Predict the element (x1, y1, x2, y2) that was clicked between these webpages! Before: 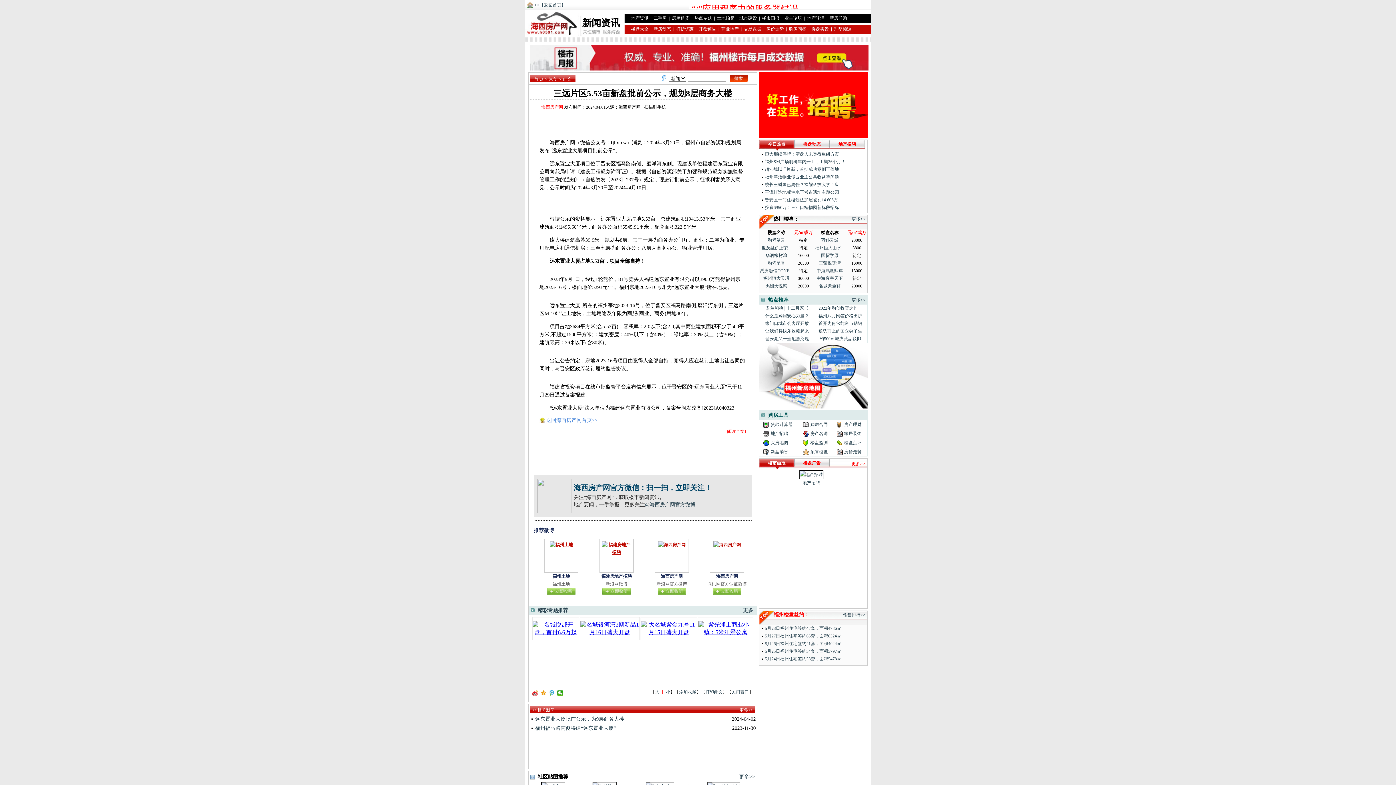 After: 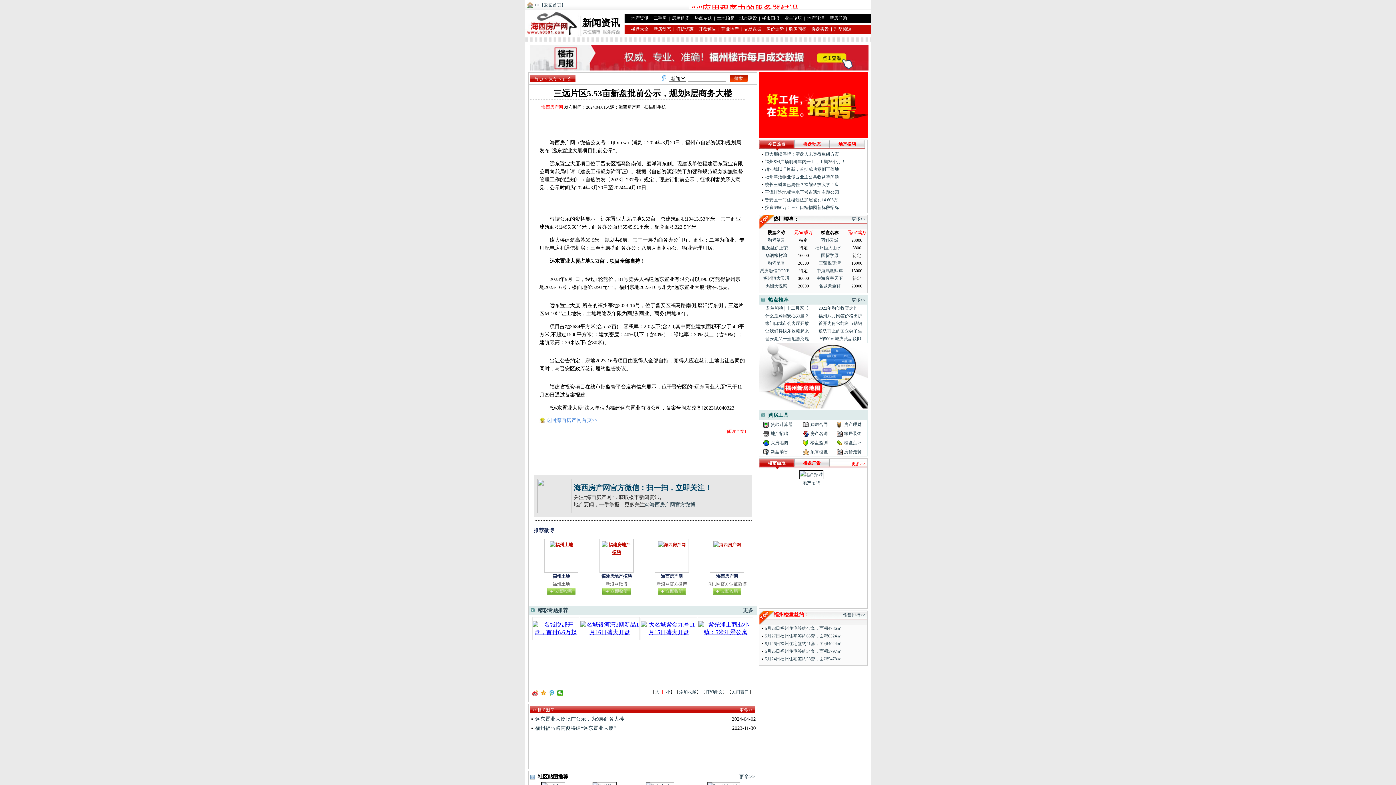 Action: bbox: (530, 65, 868, 71)